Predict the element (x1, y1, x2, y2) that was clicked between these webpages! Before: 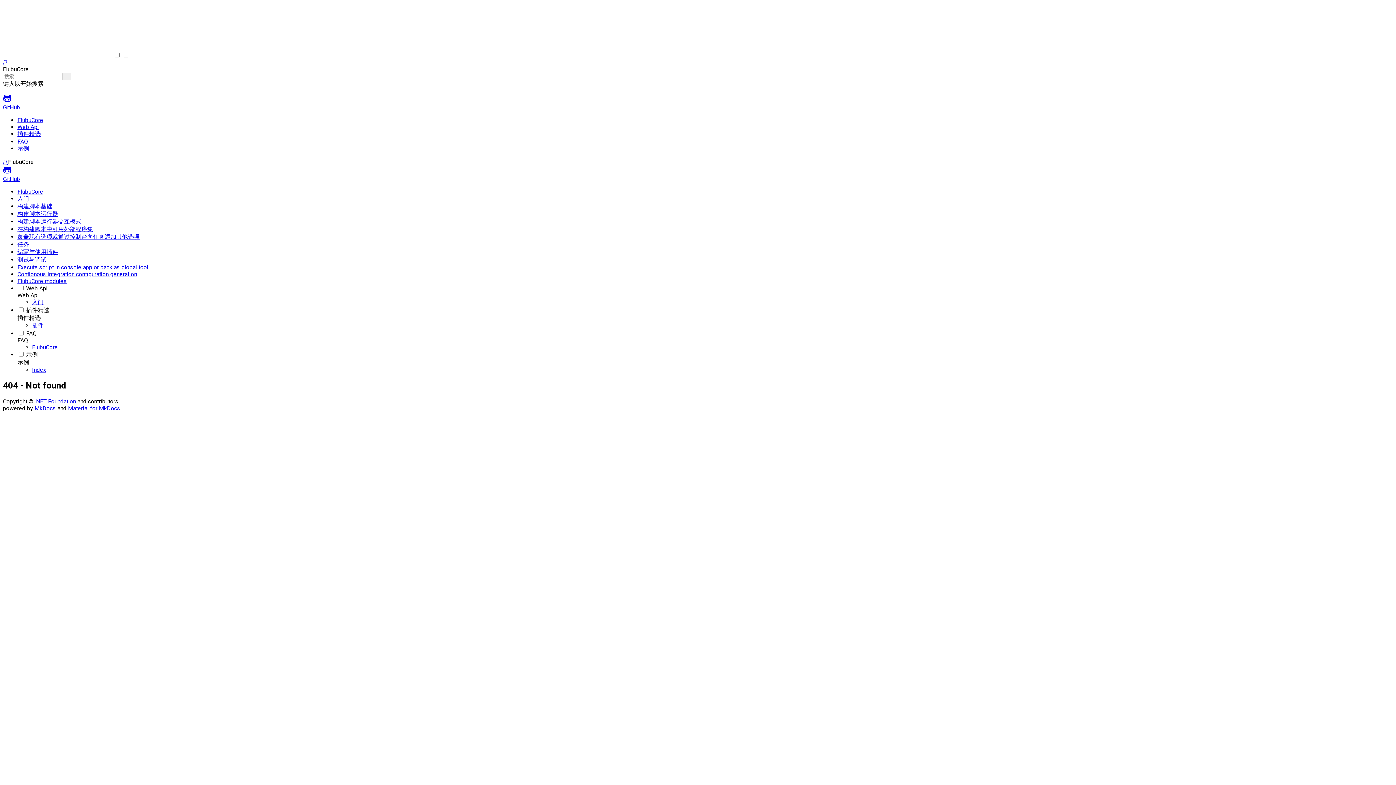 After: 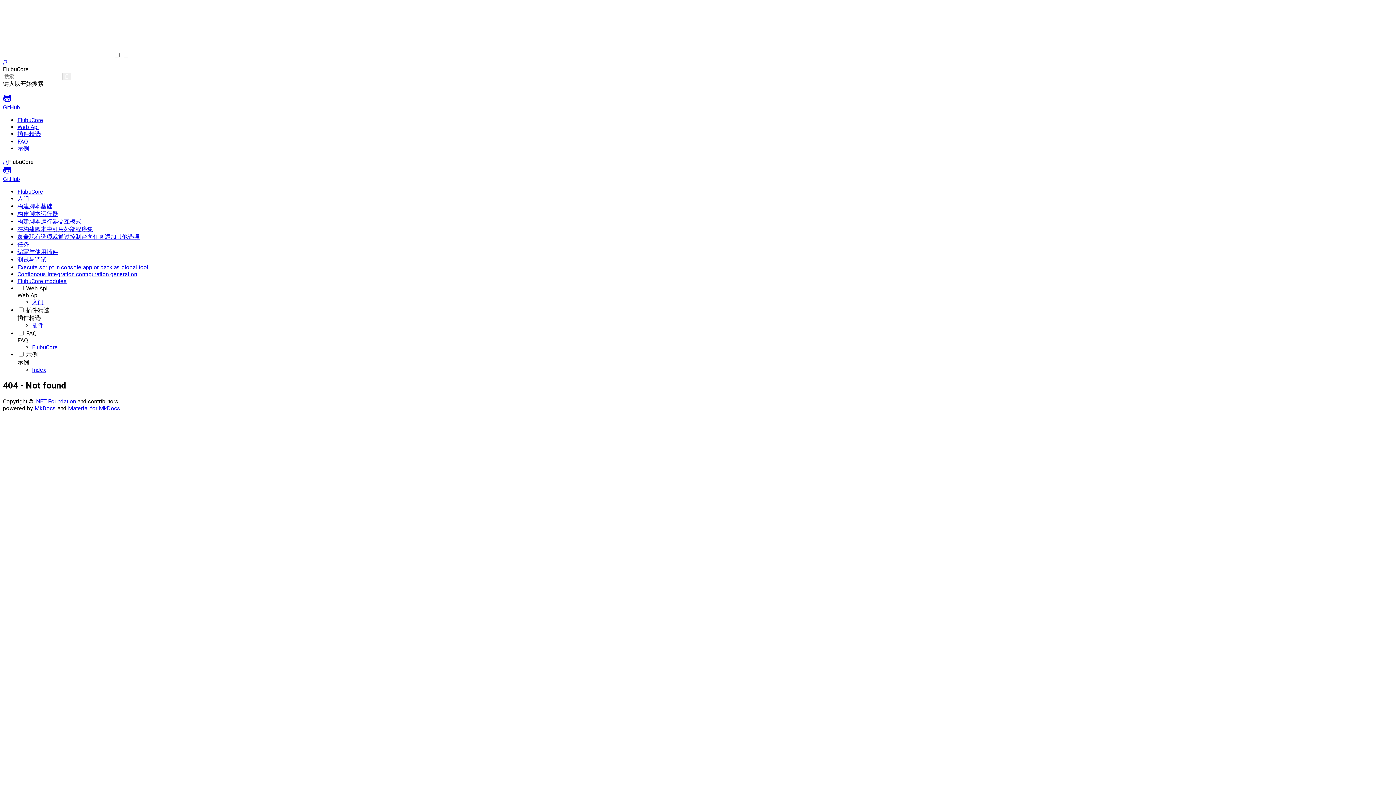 Action: label: FlubuCore bbox: (32, 344, 57, 350)